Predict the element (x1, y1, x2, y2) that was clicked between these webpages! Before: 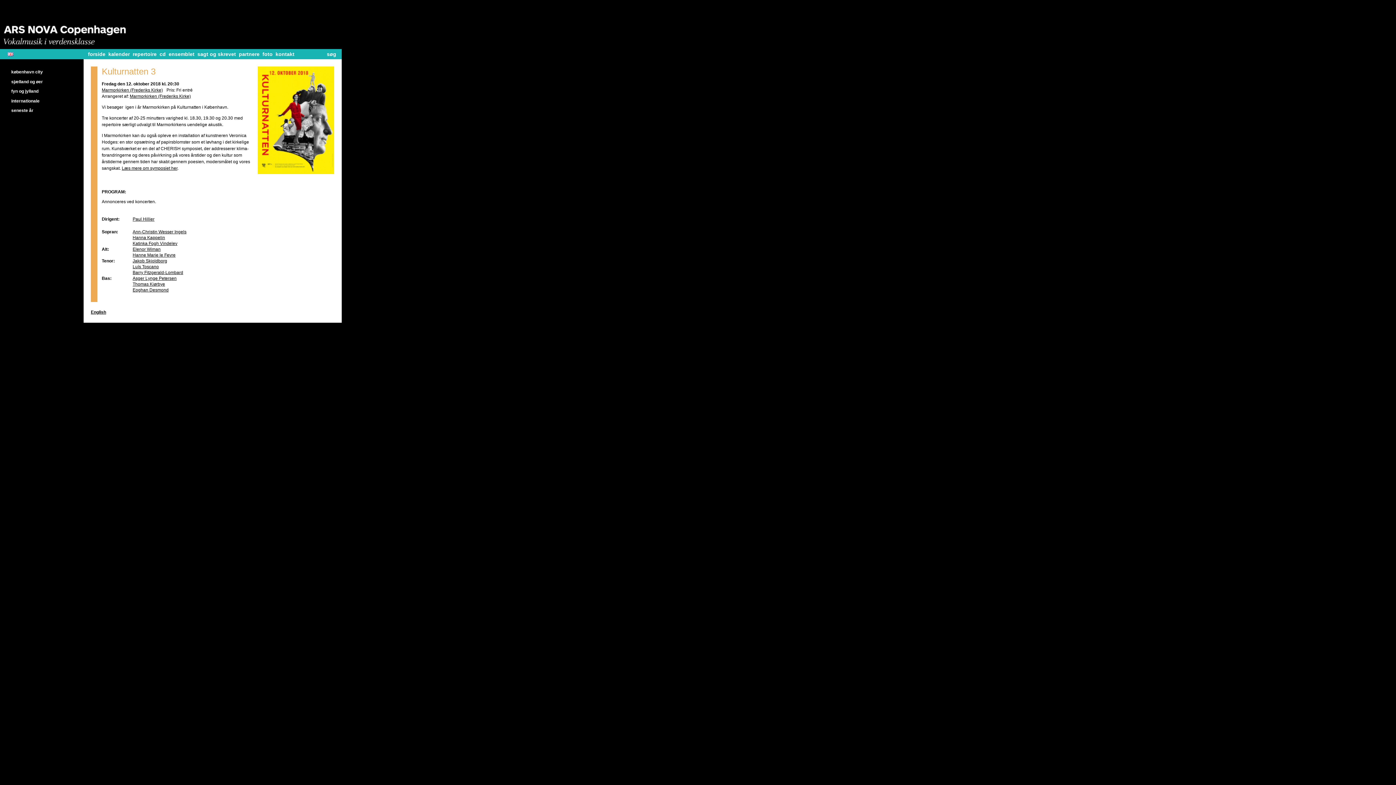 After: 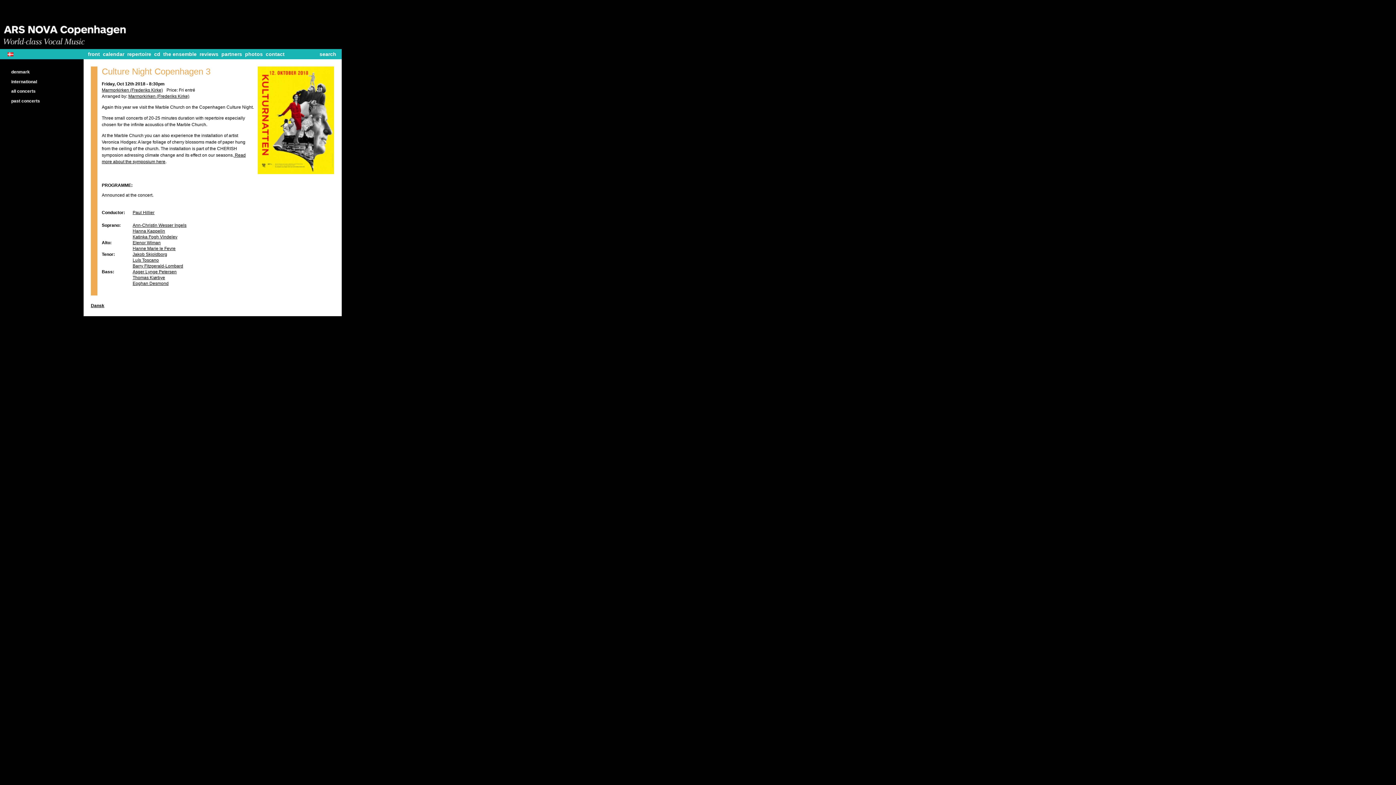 Action: bbox: (90, 309, 106, 314) label: English